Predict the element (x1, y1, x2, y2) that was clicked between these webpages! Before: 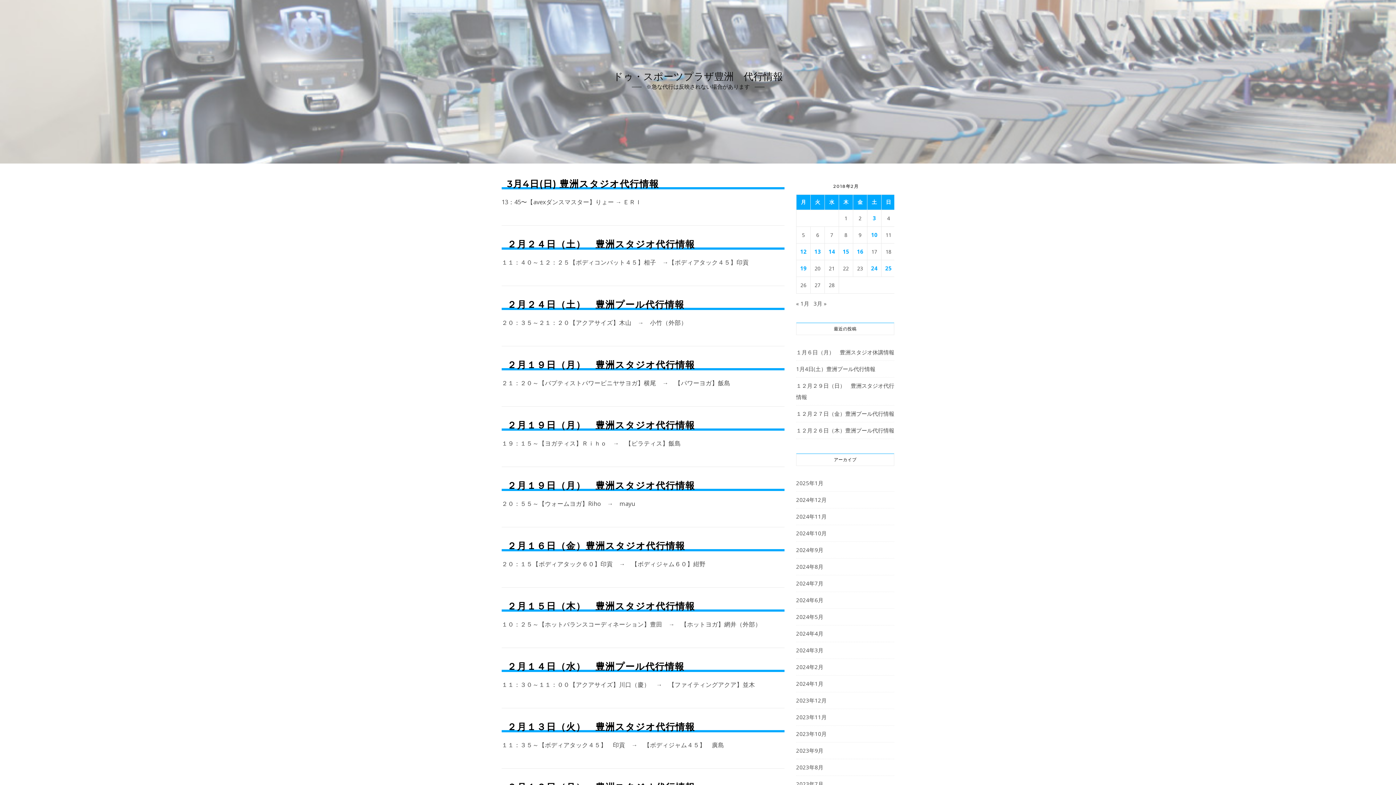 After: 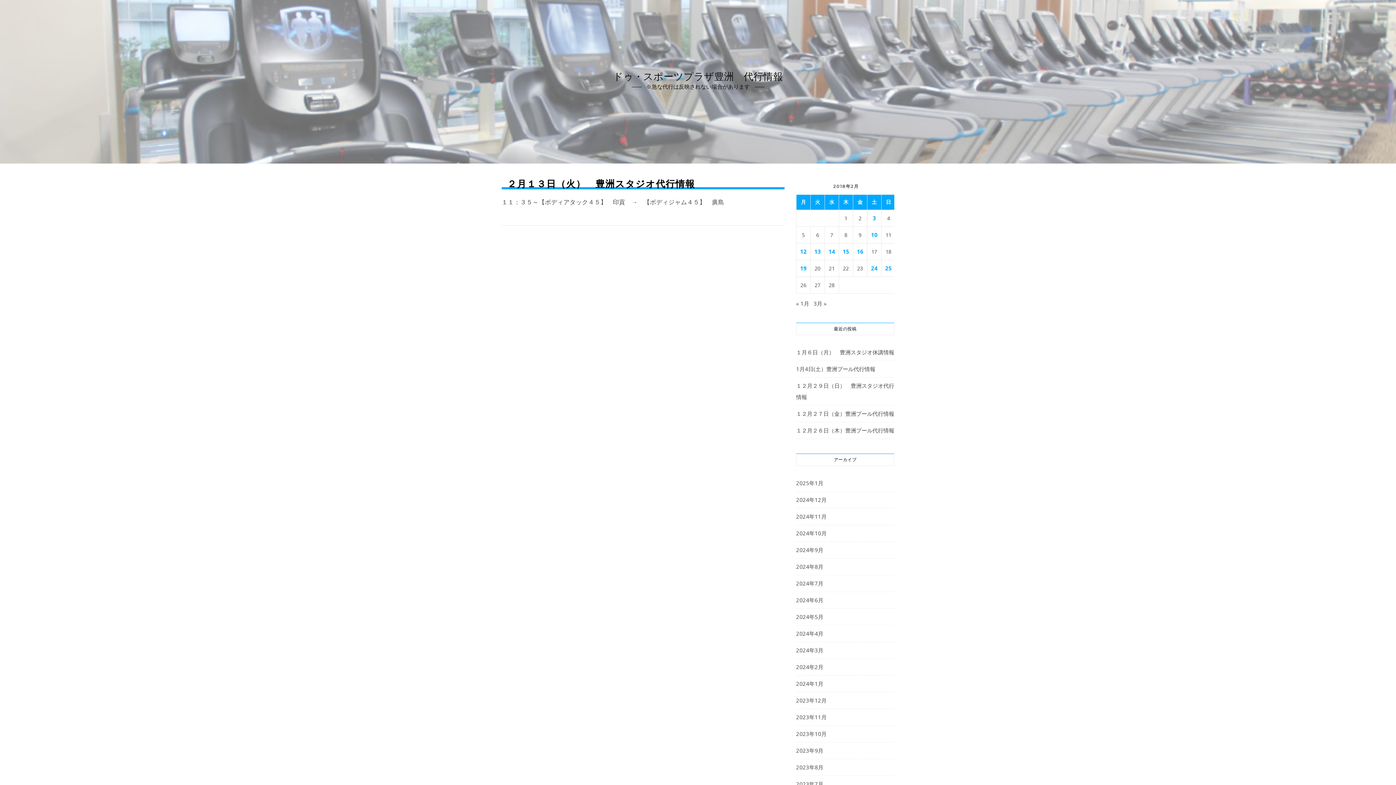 Action: label: 2018年2月13日 に投稿を公開 bbox: (814, 247, 821, 256)